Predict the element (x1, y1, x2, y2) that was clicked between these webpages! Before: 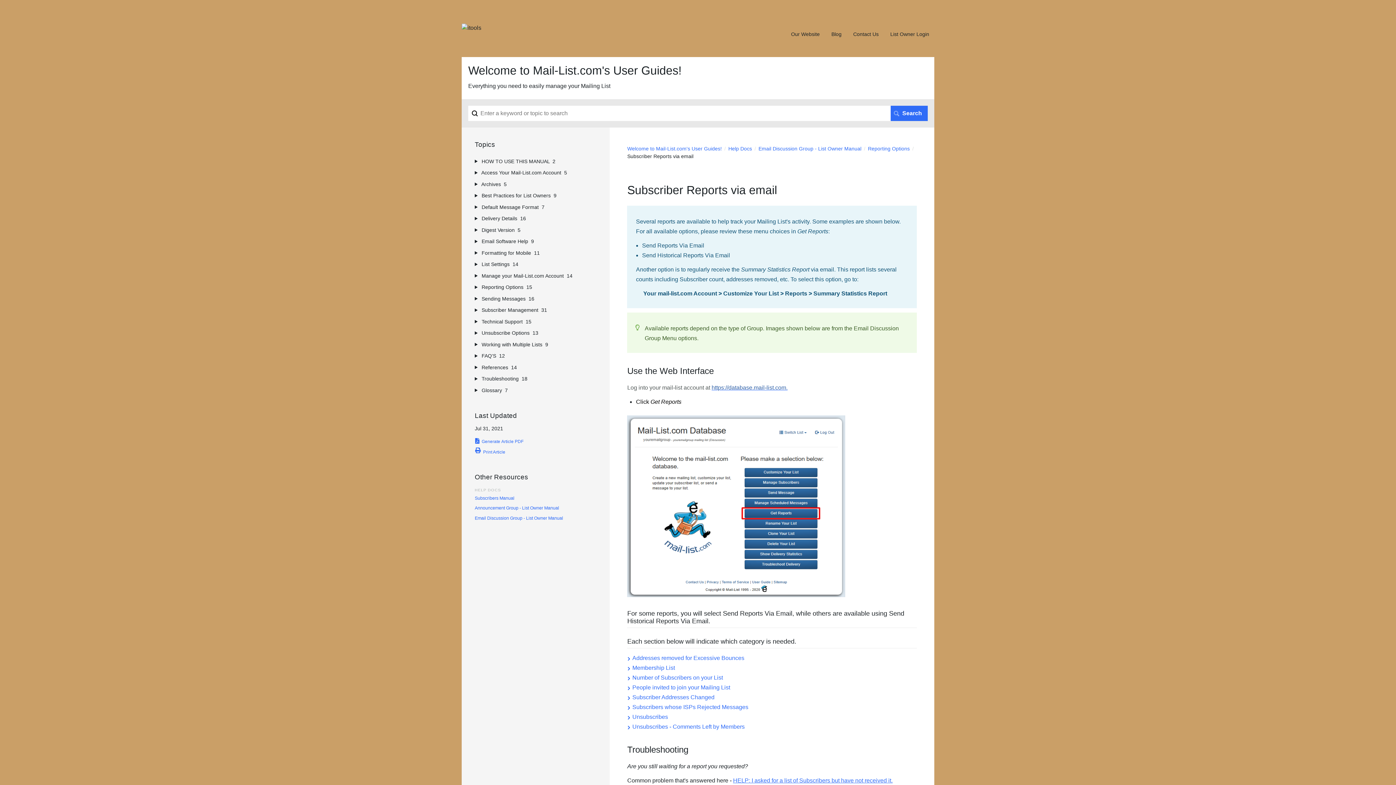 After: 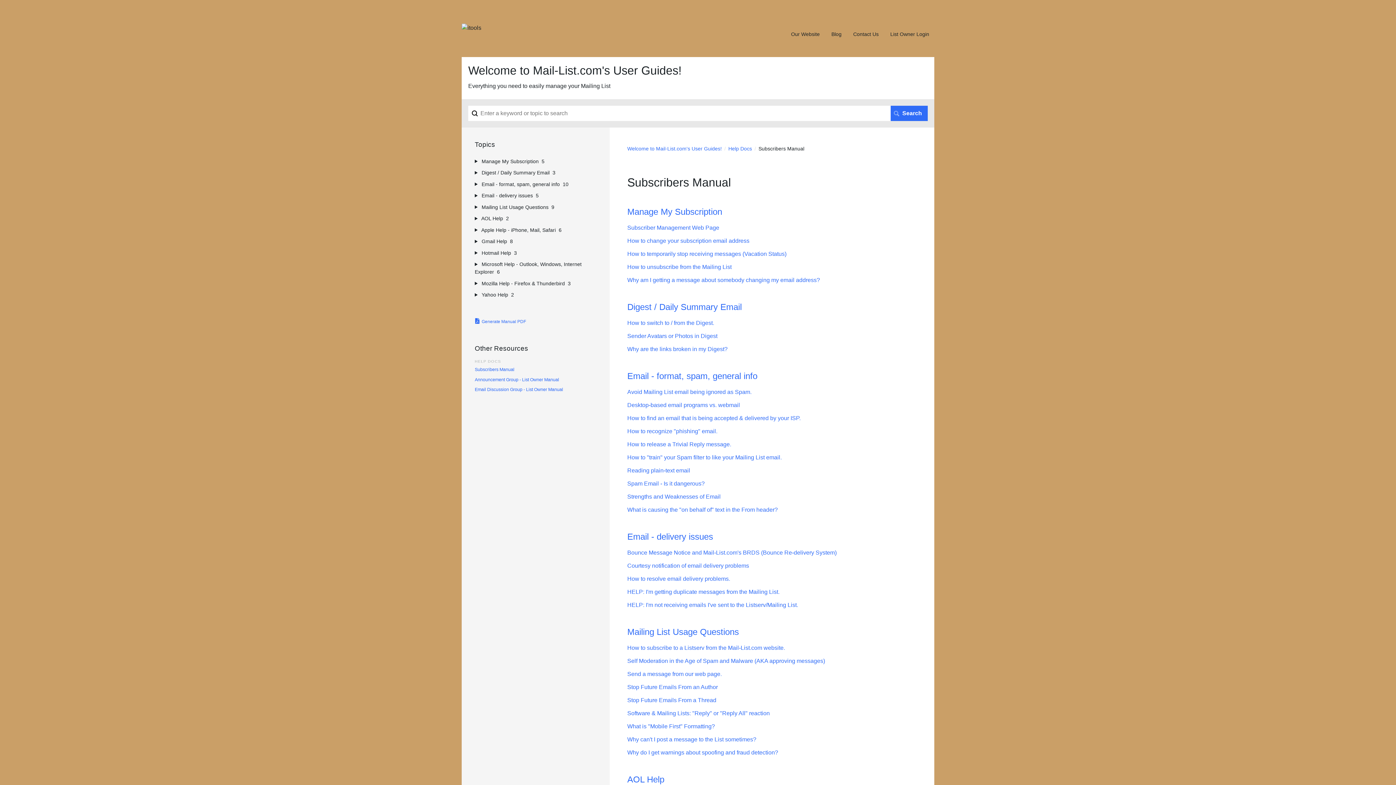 Action: label: Subscribers Manual bbox: (474, 496, 514, 501)